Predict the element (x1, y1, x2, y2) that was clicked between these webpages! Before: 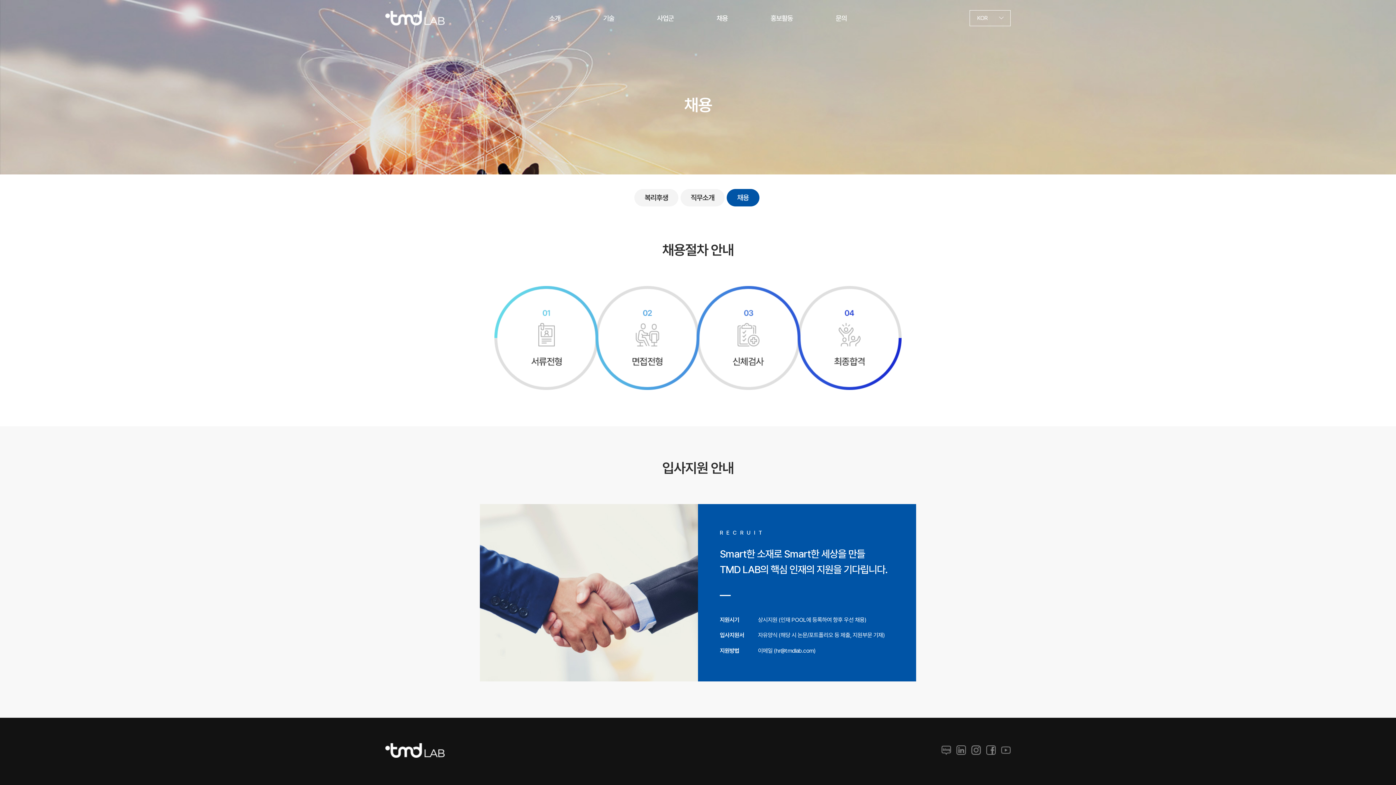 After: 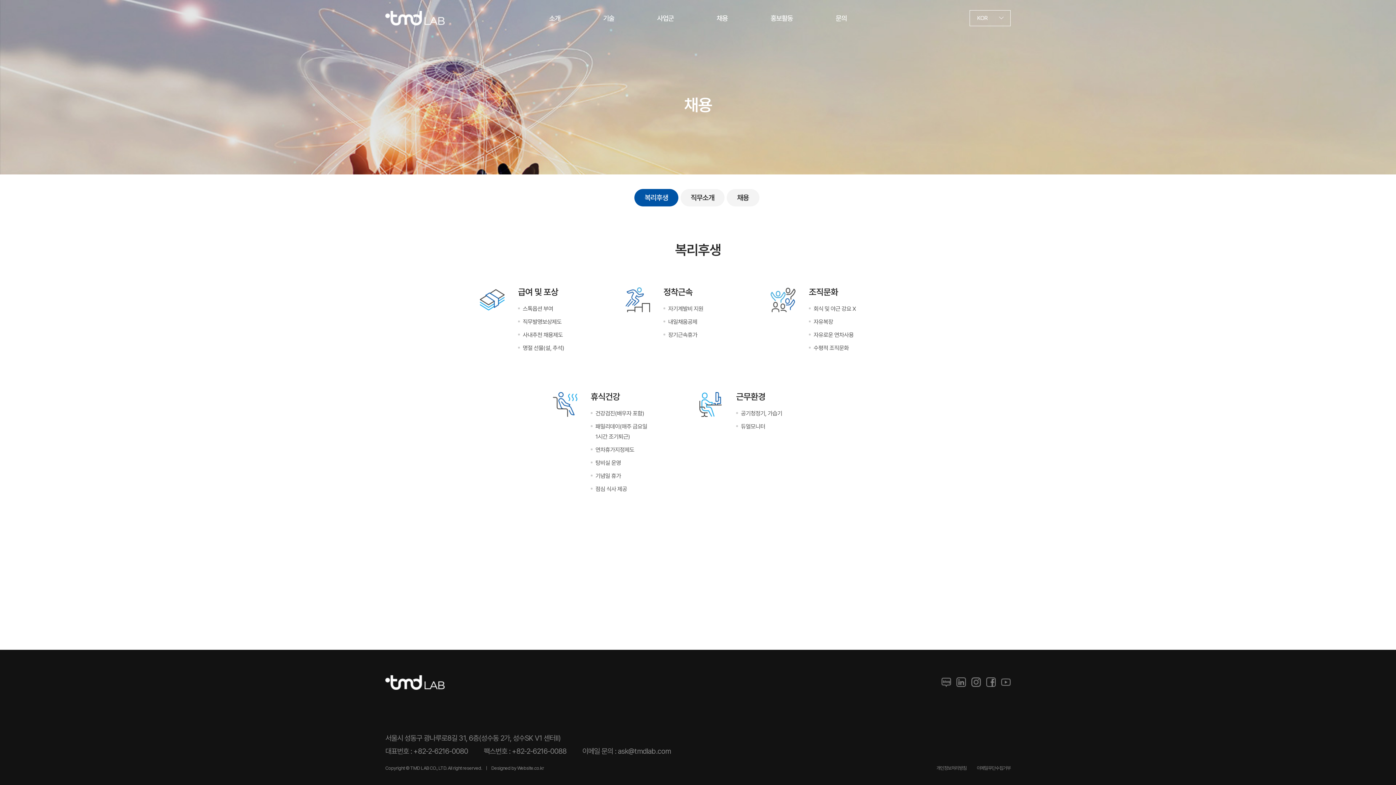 Action: bbox: (716, 0, 727, 36) label: 채용